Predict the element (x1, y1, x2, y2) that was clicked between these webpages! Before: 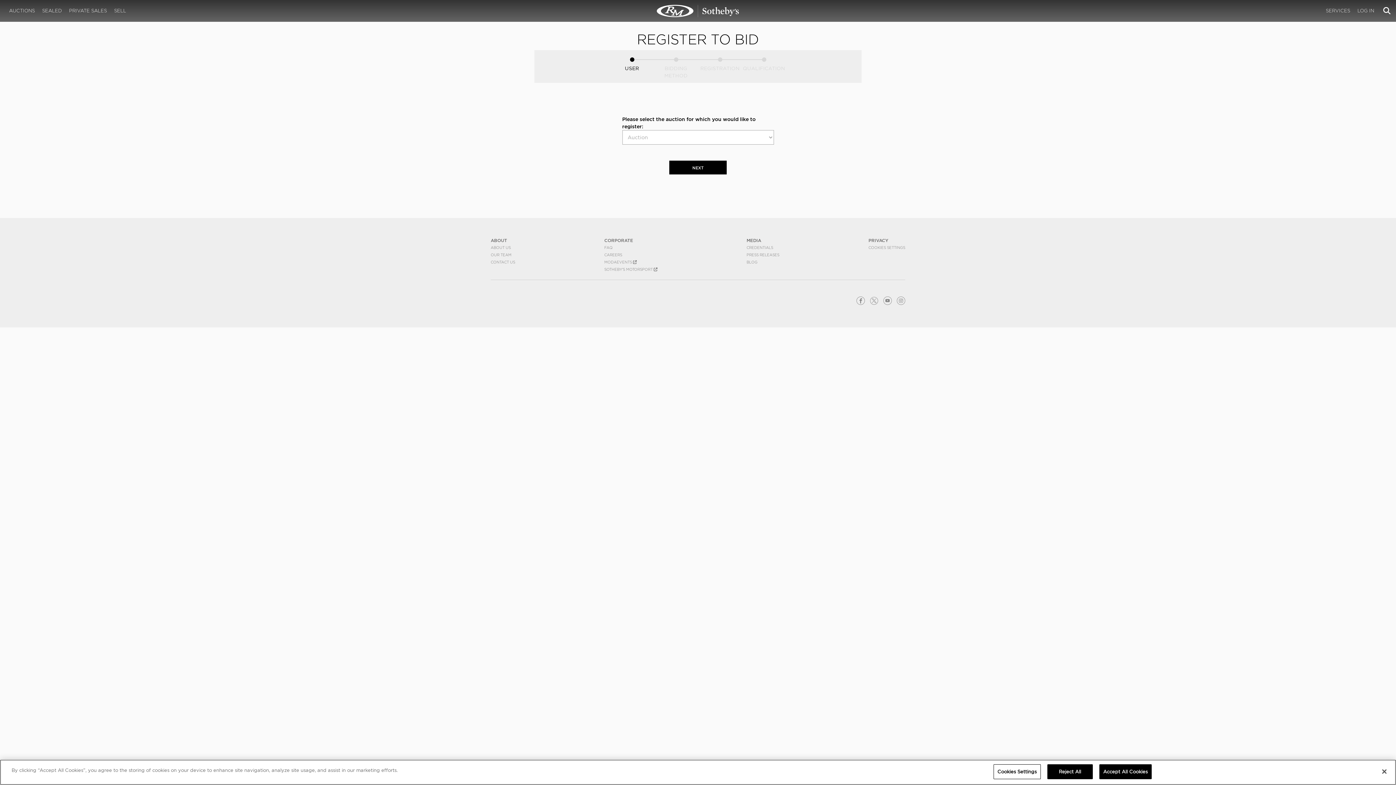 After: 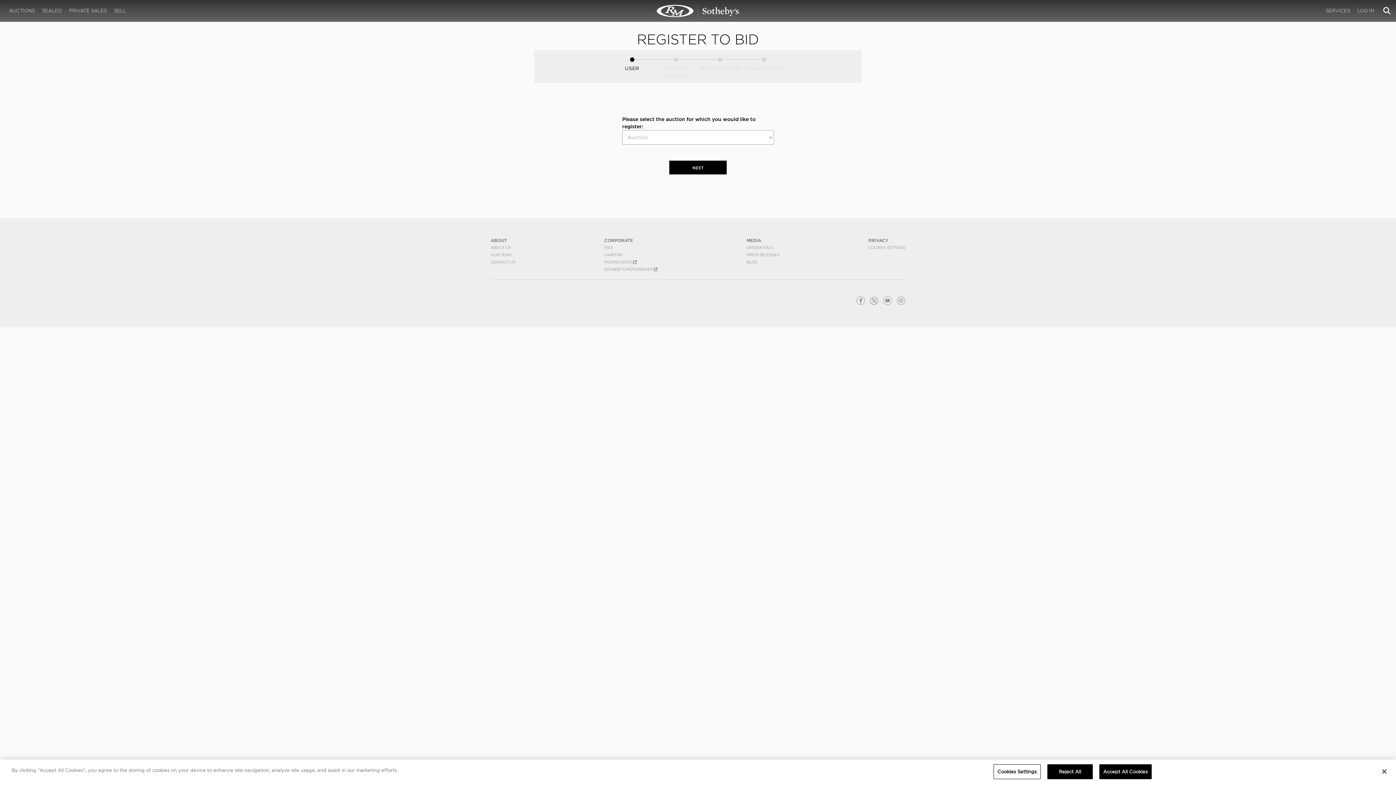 Action: bbox: (870, 294, 878, 309)